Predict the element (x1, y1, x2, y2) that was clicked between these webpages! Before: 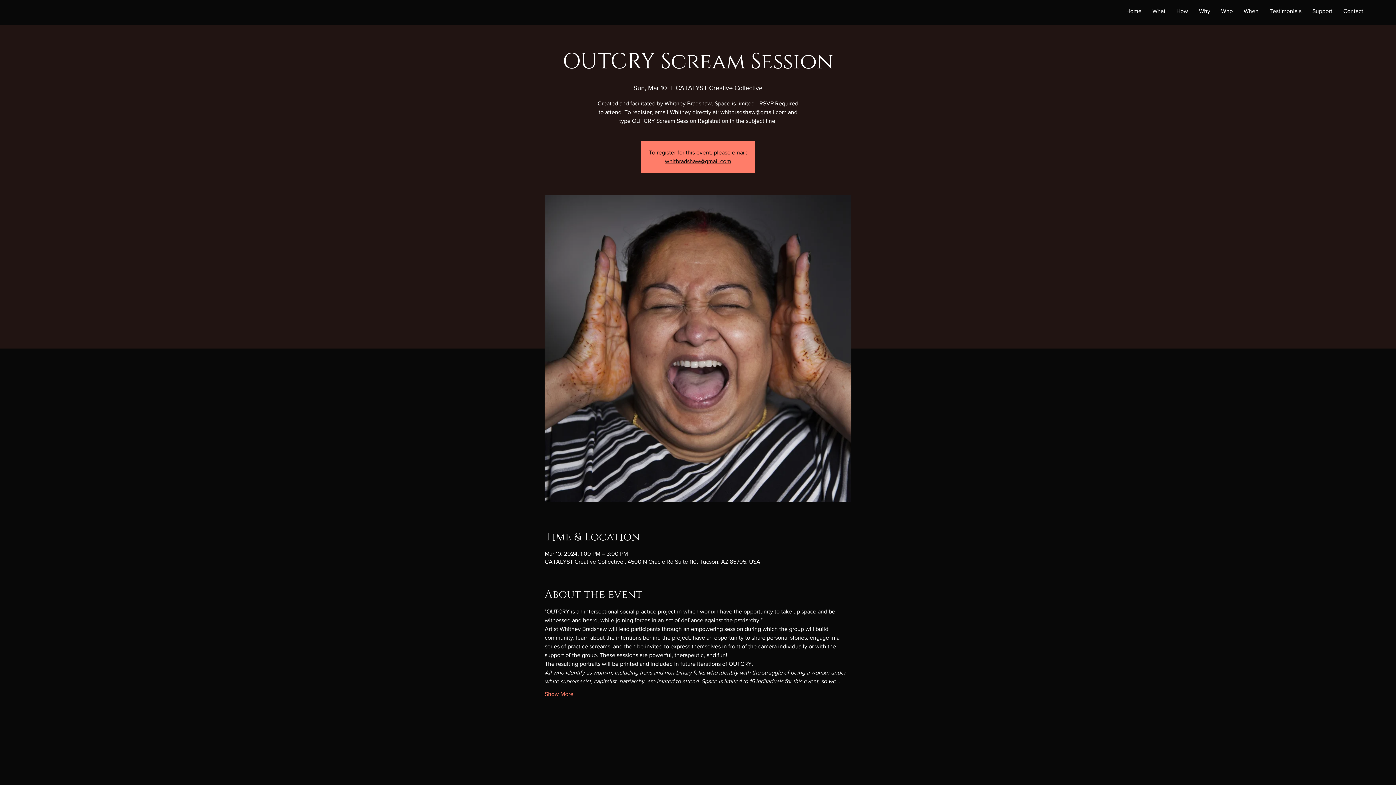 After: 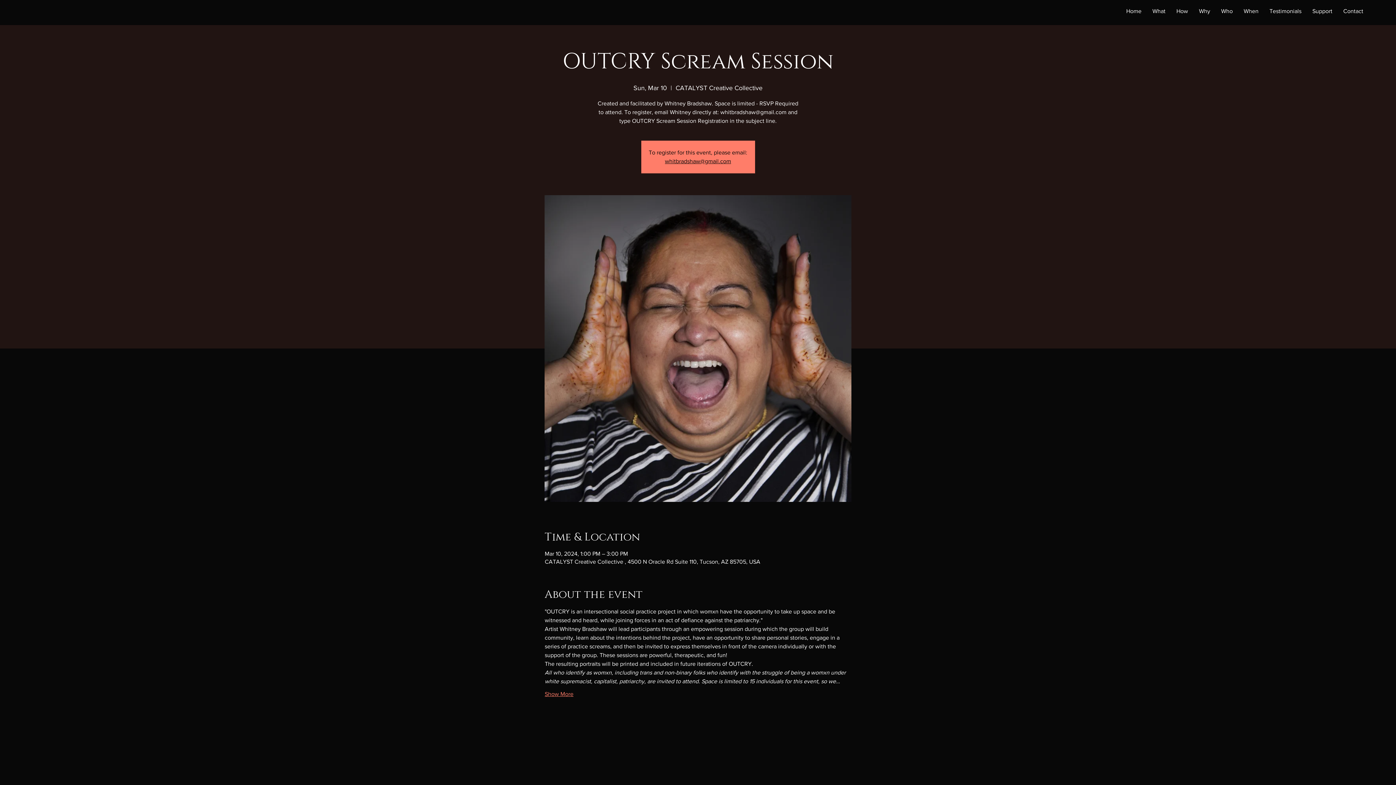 Action: bbox: (544, 690, 573, 698) label: Show More